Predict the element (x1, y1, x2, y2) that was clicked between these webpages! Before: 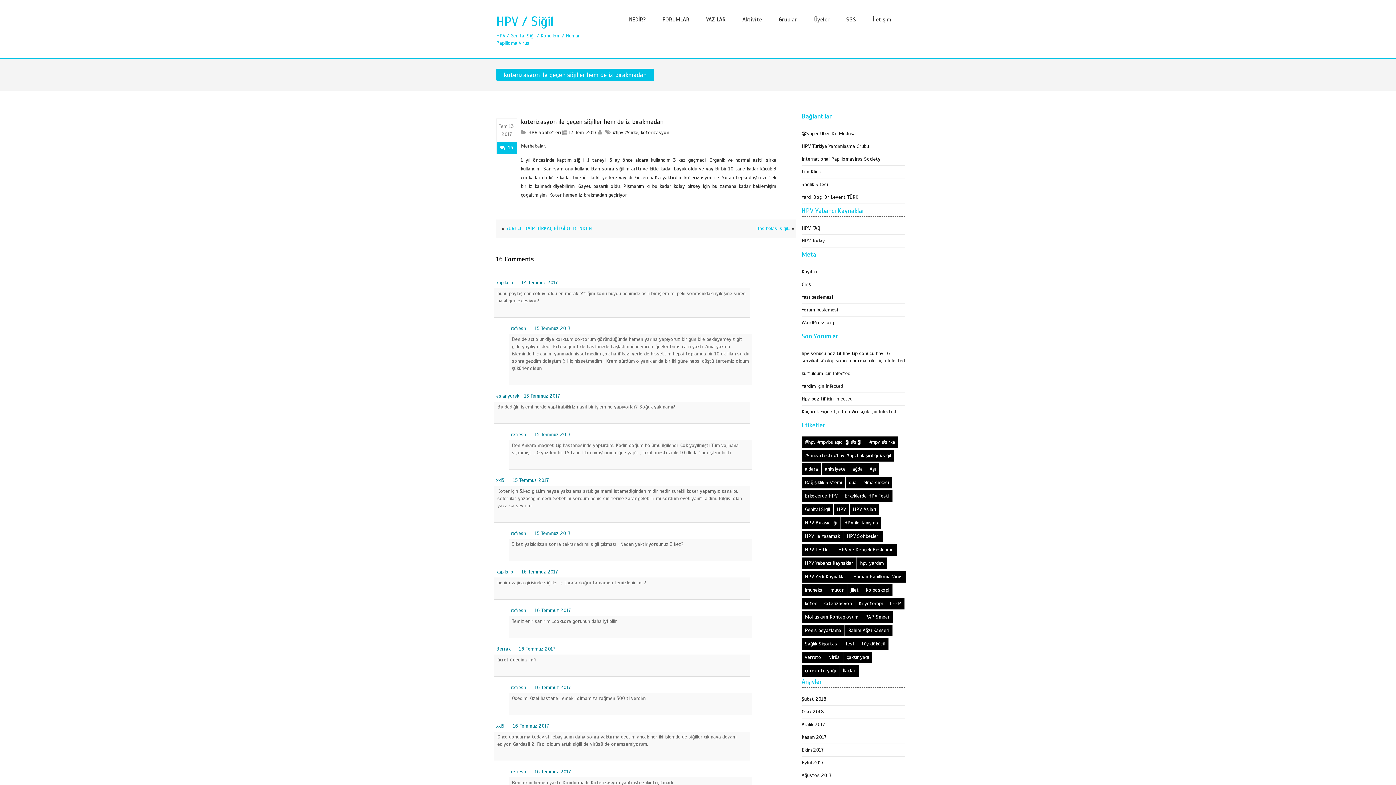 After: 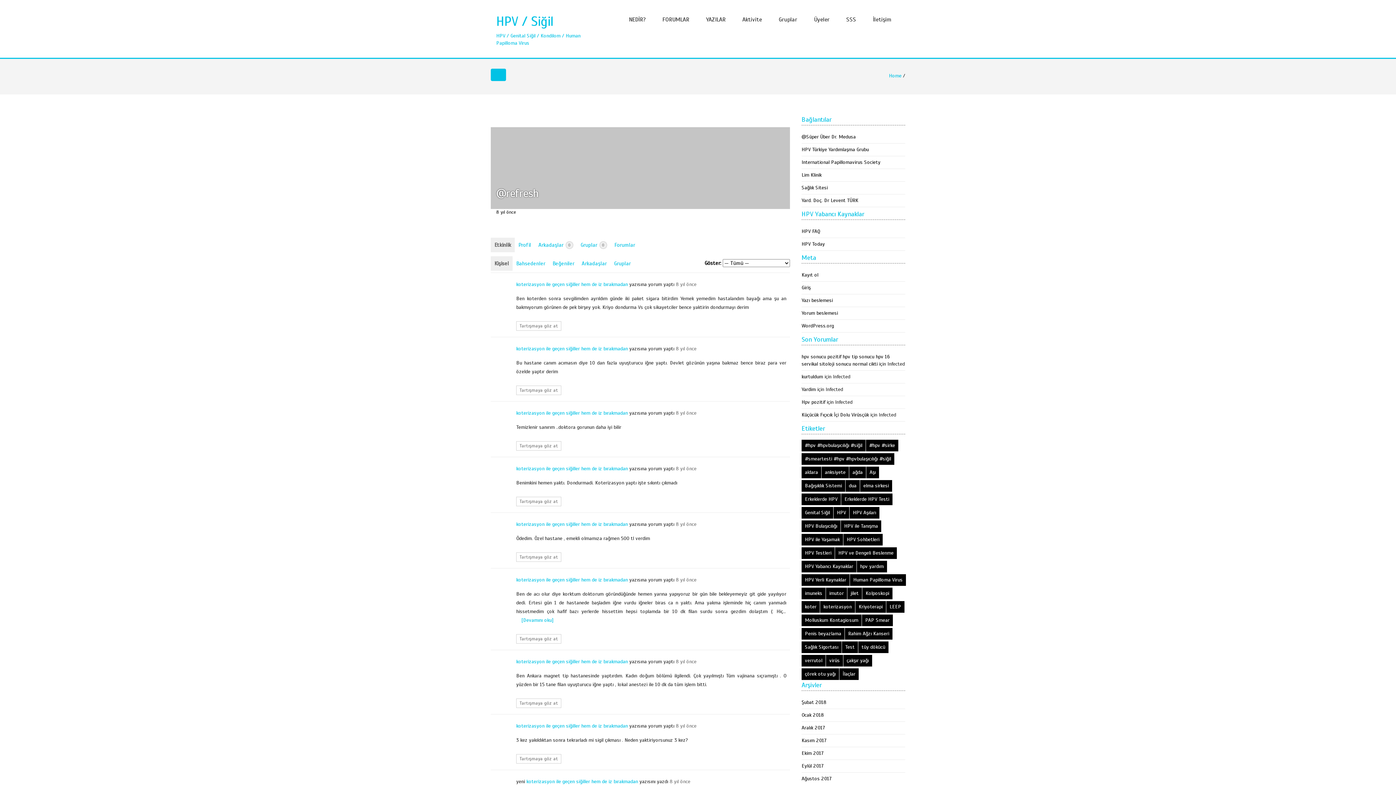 Action: label: refresh bbox: (510, 431, 526, 437)